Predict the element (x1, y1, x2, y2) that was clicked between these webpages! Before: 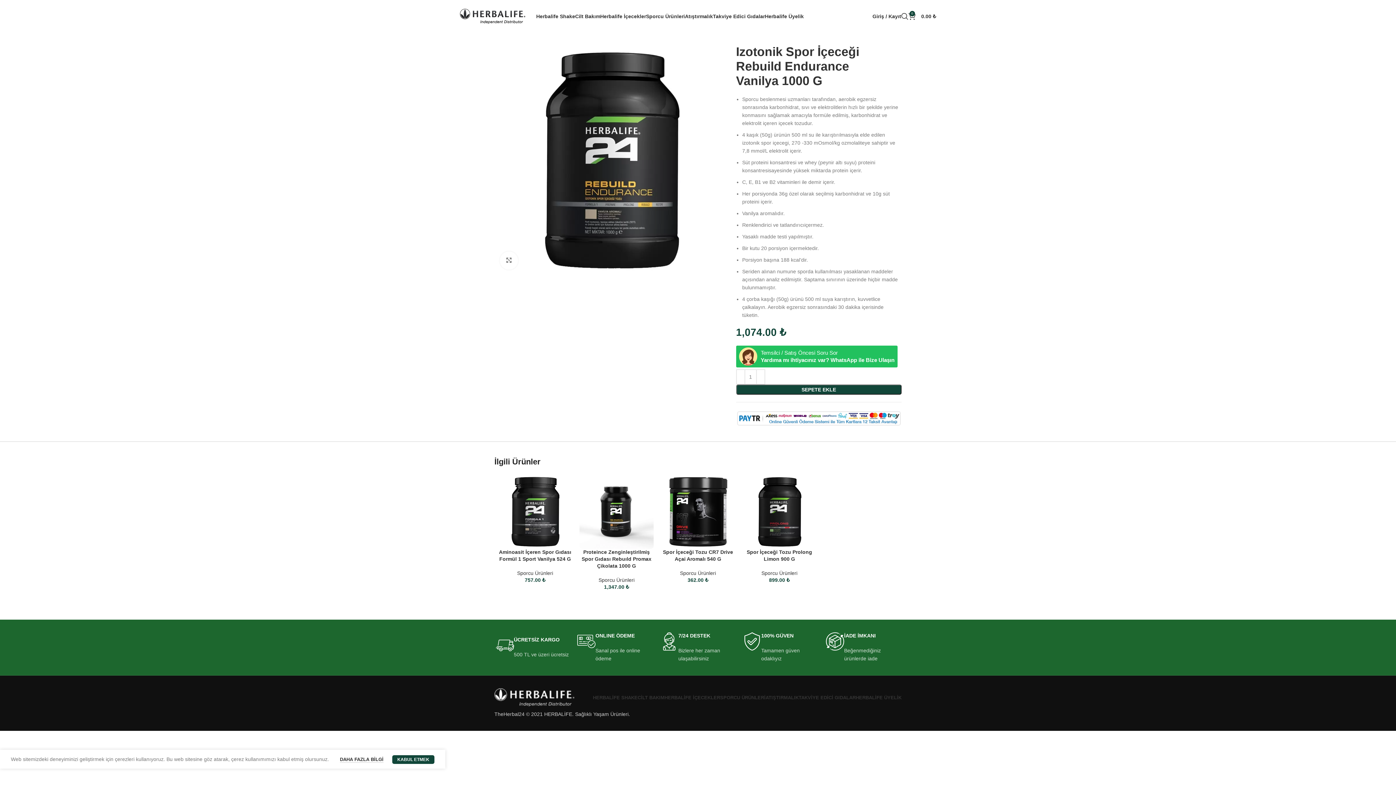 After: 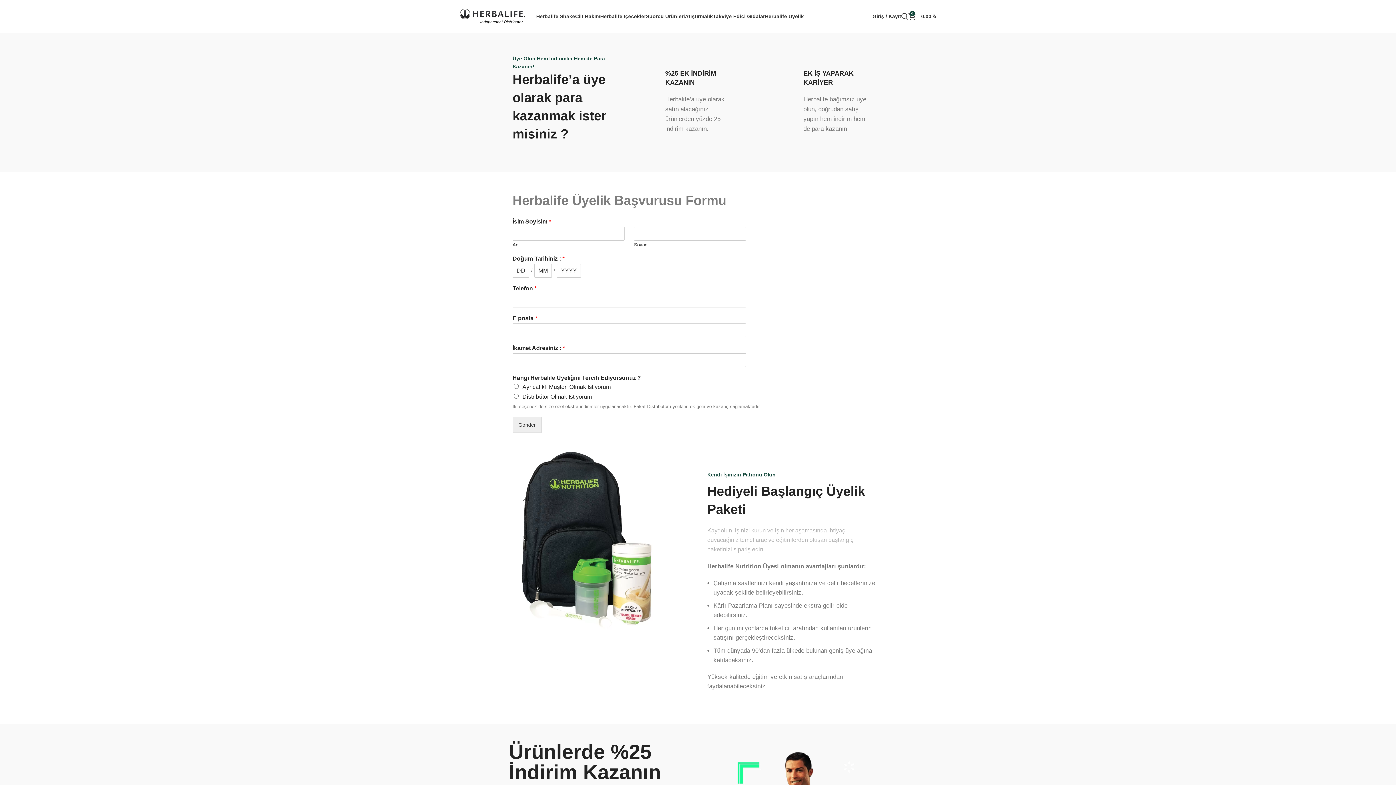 Action: bbox: (765, 9, 804, 23) label: Herbalife Üyelik